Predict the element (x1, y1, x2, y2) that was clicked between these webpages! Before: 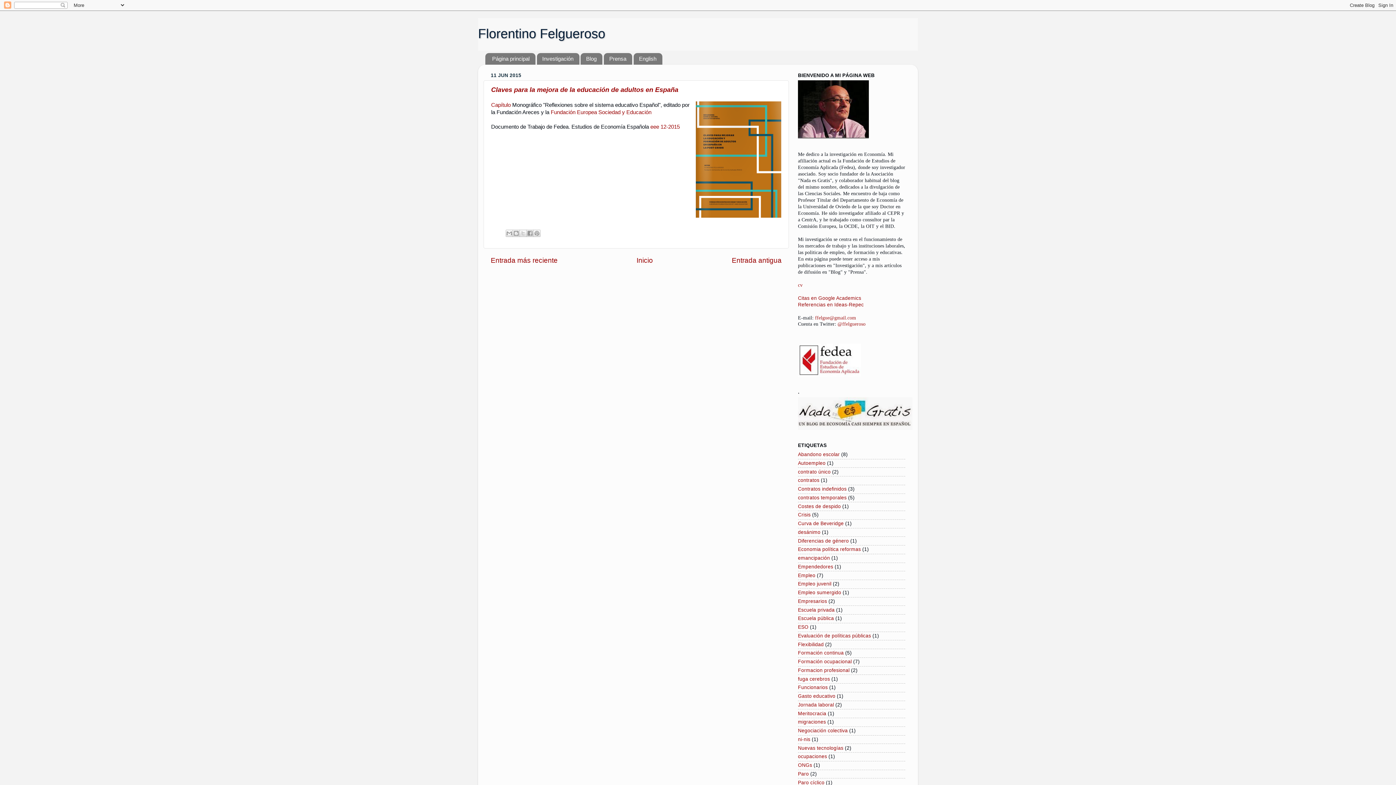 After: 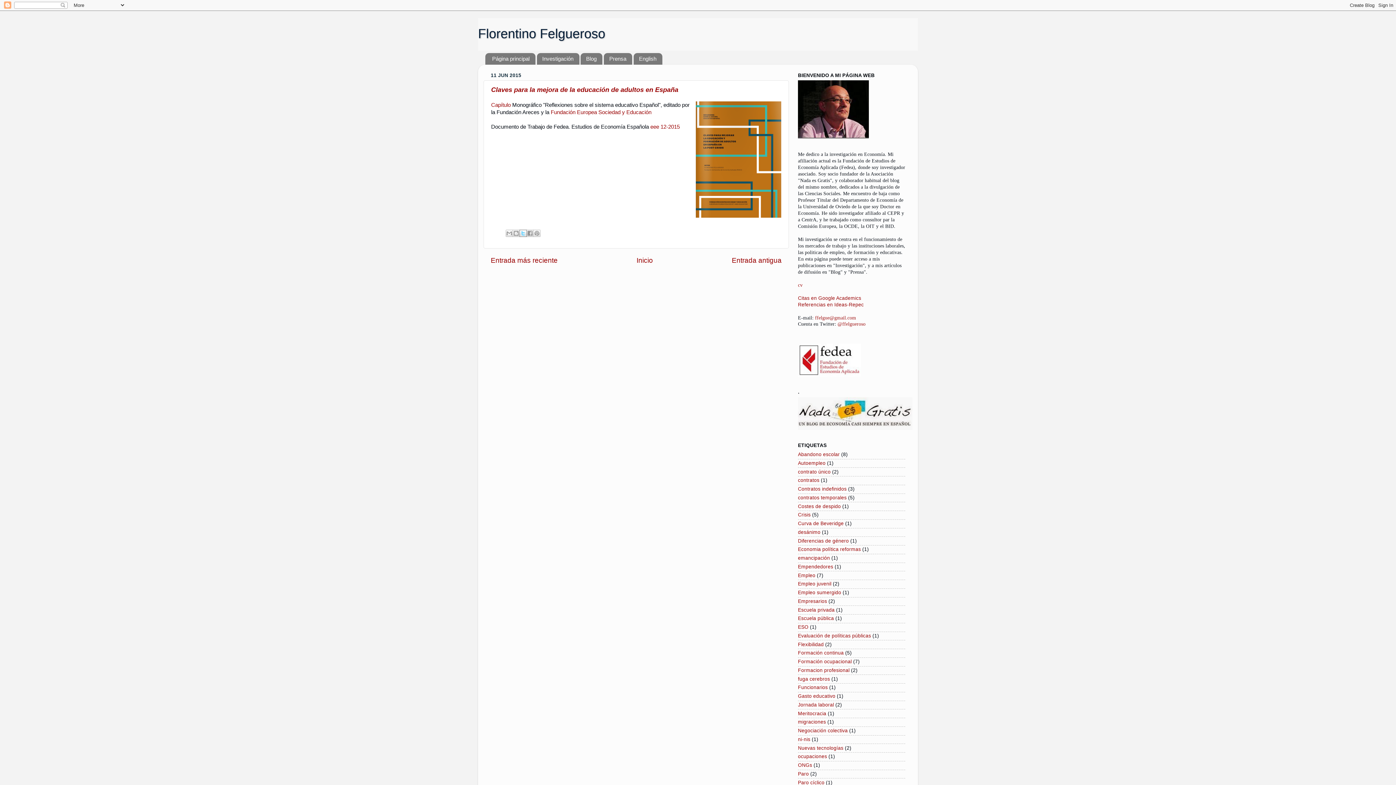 Action: label: Compartir en X bbox: (519, 229, 526, 237)